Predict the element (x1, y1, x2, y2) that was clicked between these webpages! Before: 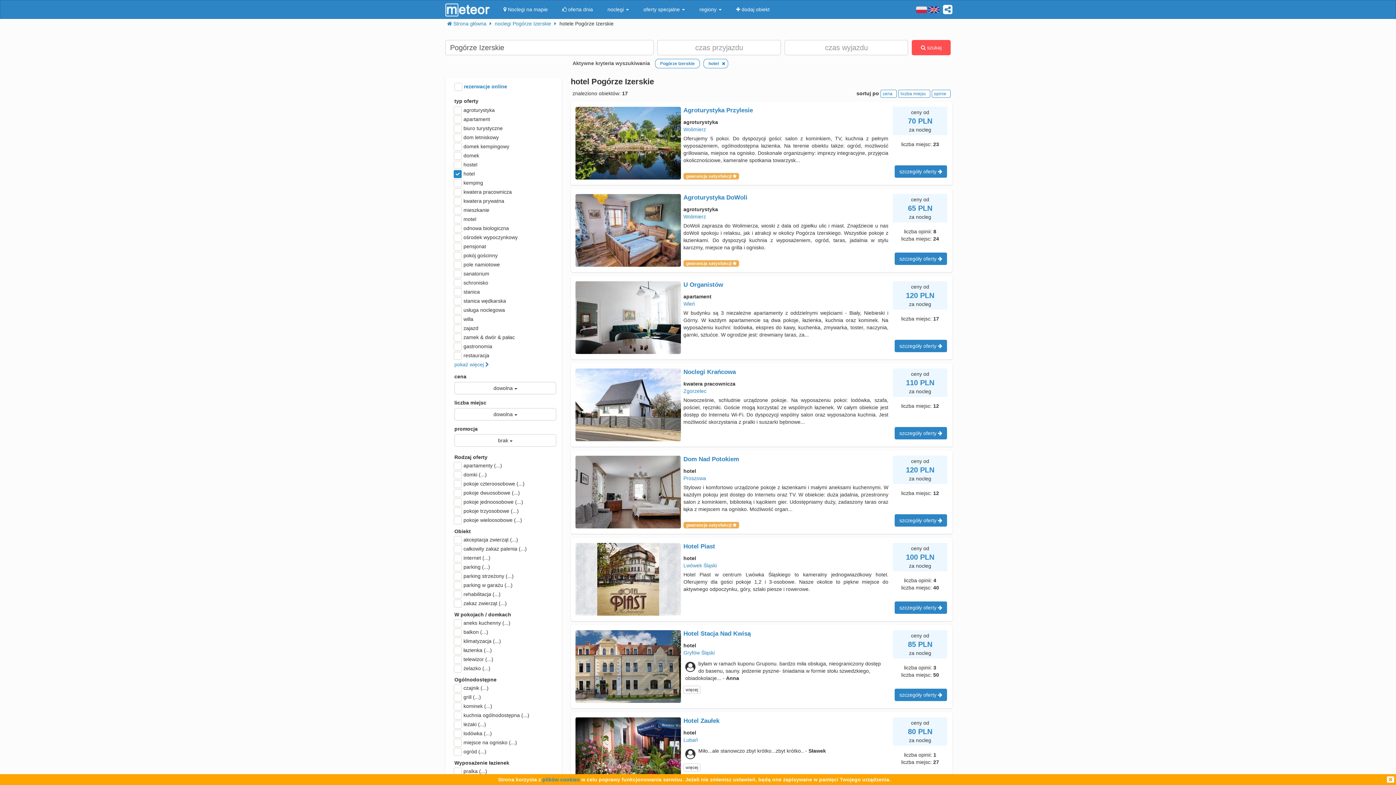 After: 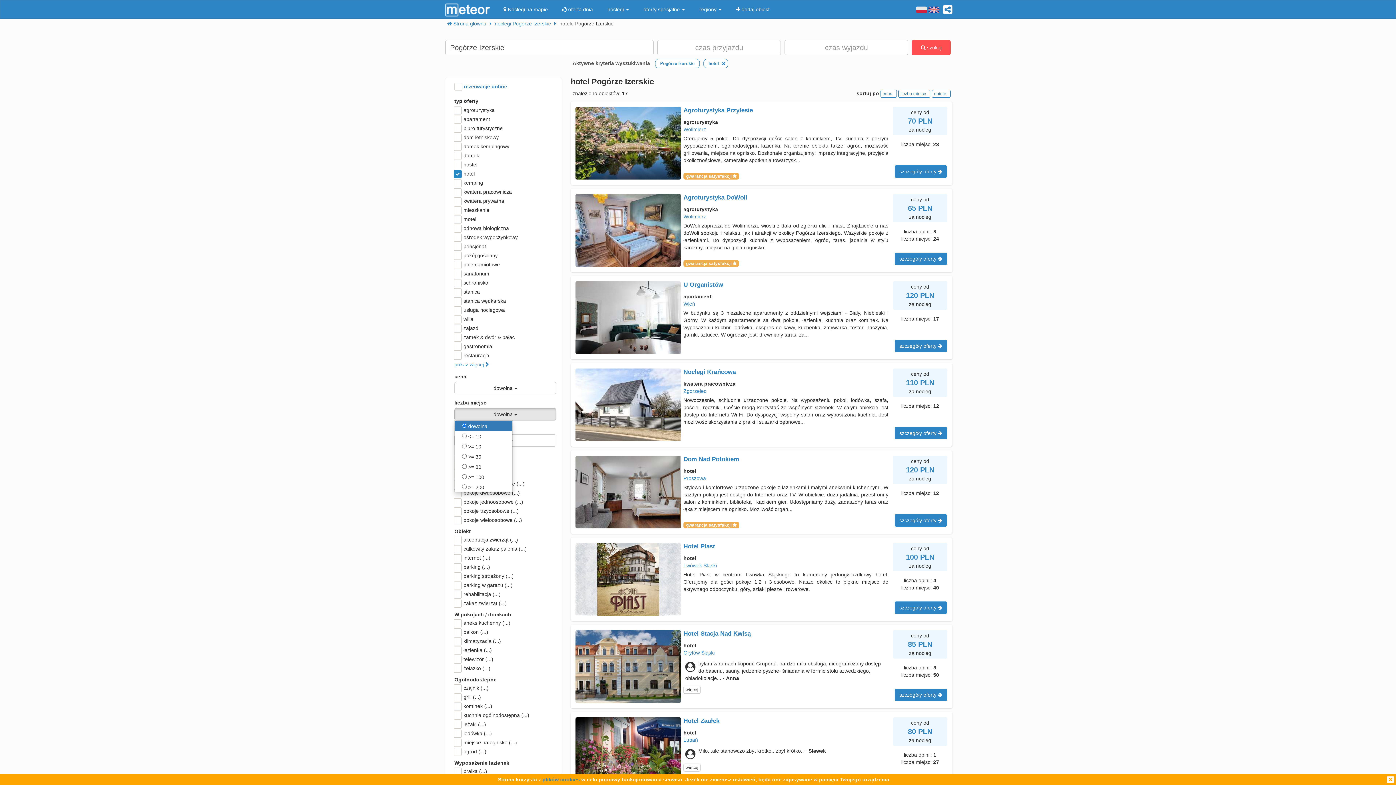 Action: bbox: (454, 408, 556, 420) label: dowolna 